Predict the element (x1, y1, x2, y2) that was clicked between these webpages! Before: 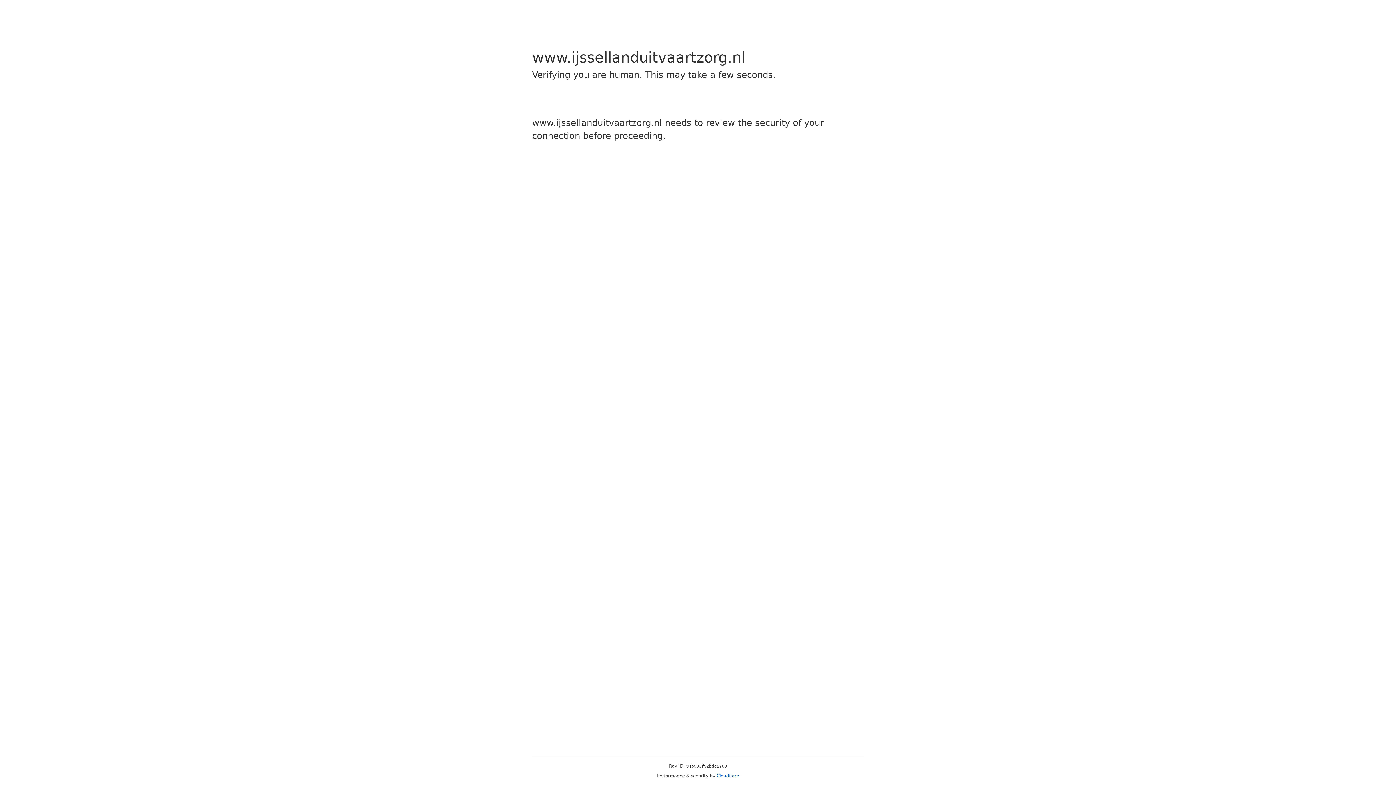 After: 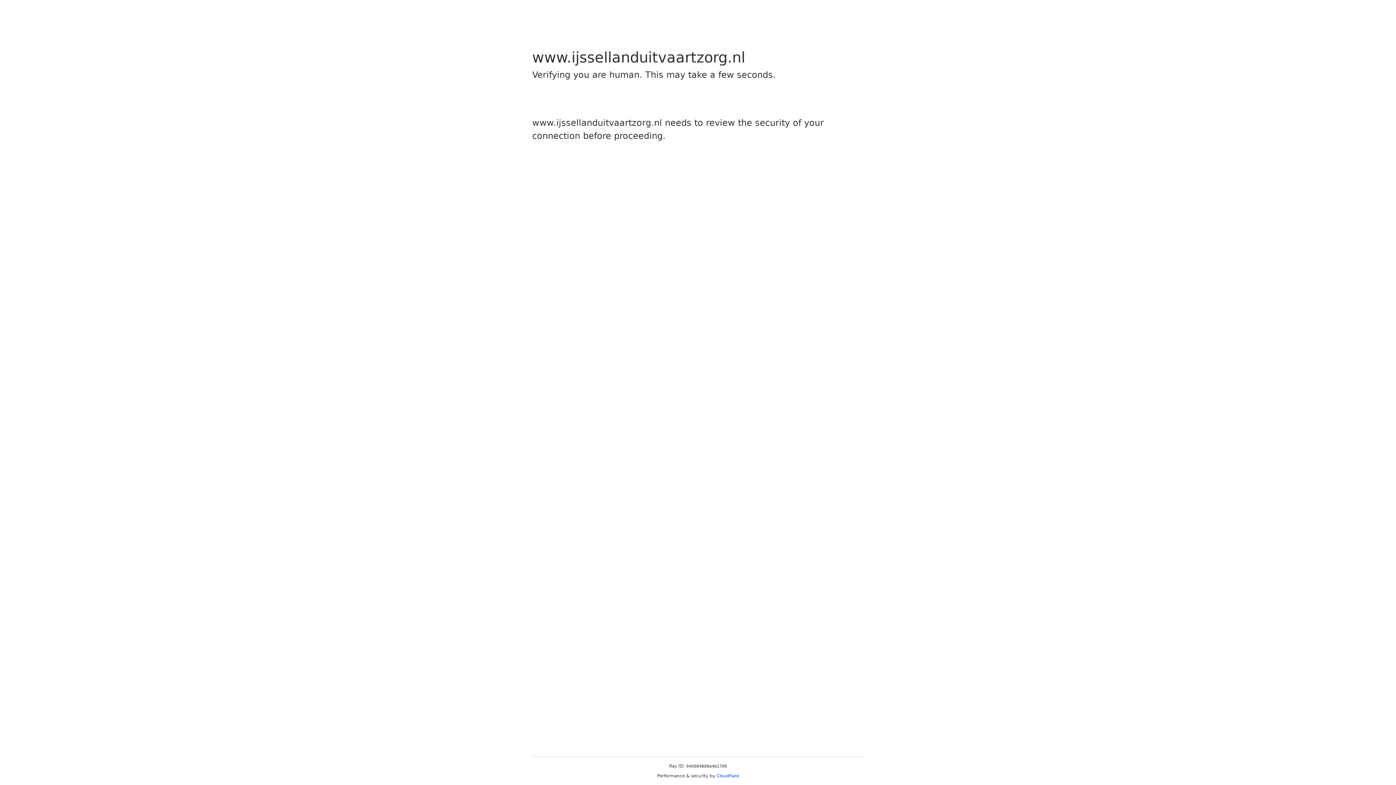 Action: bbox: (716, 773, 739, 778) label: Cloudflare